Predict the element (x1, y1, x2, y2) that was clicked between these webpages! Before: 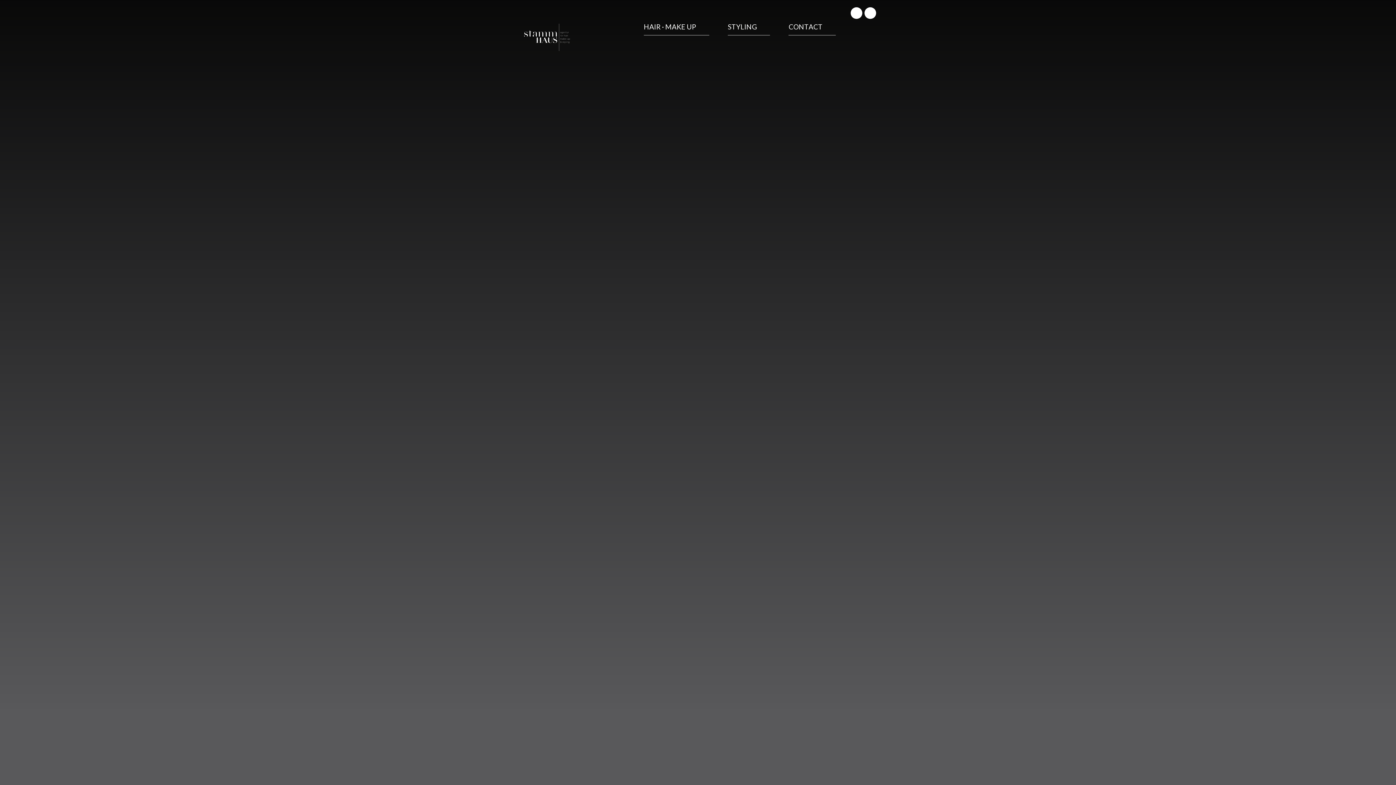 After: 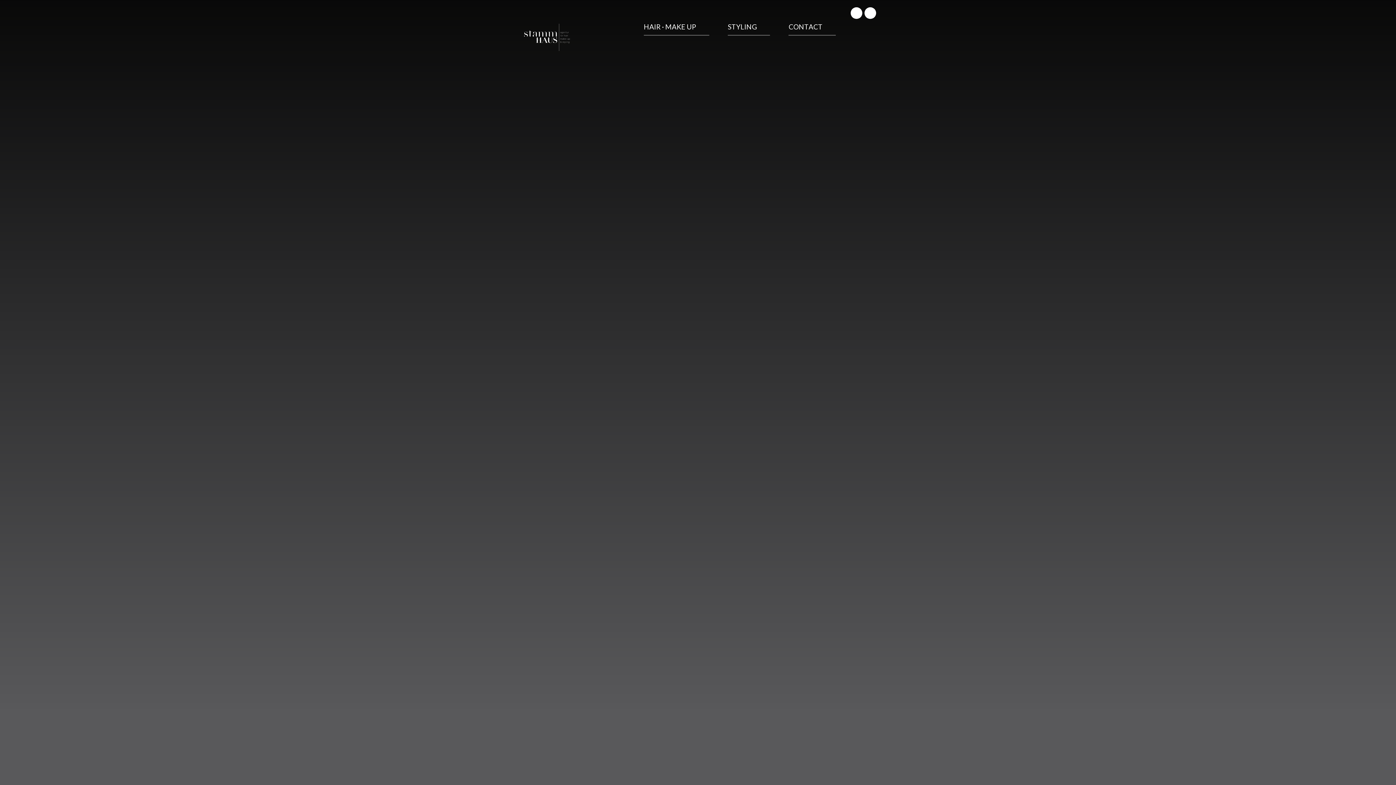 Action: bbox: (864, 7, 876, 18)